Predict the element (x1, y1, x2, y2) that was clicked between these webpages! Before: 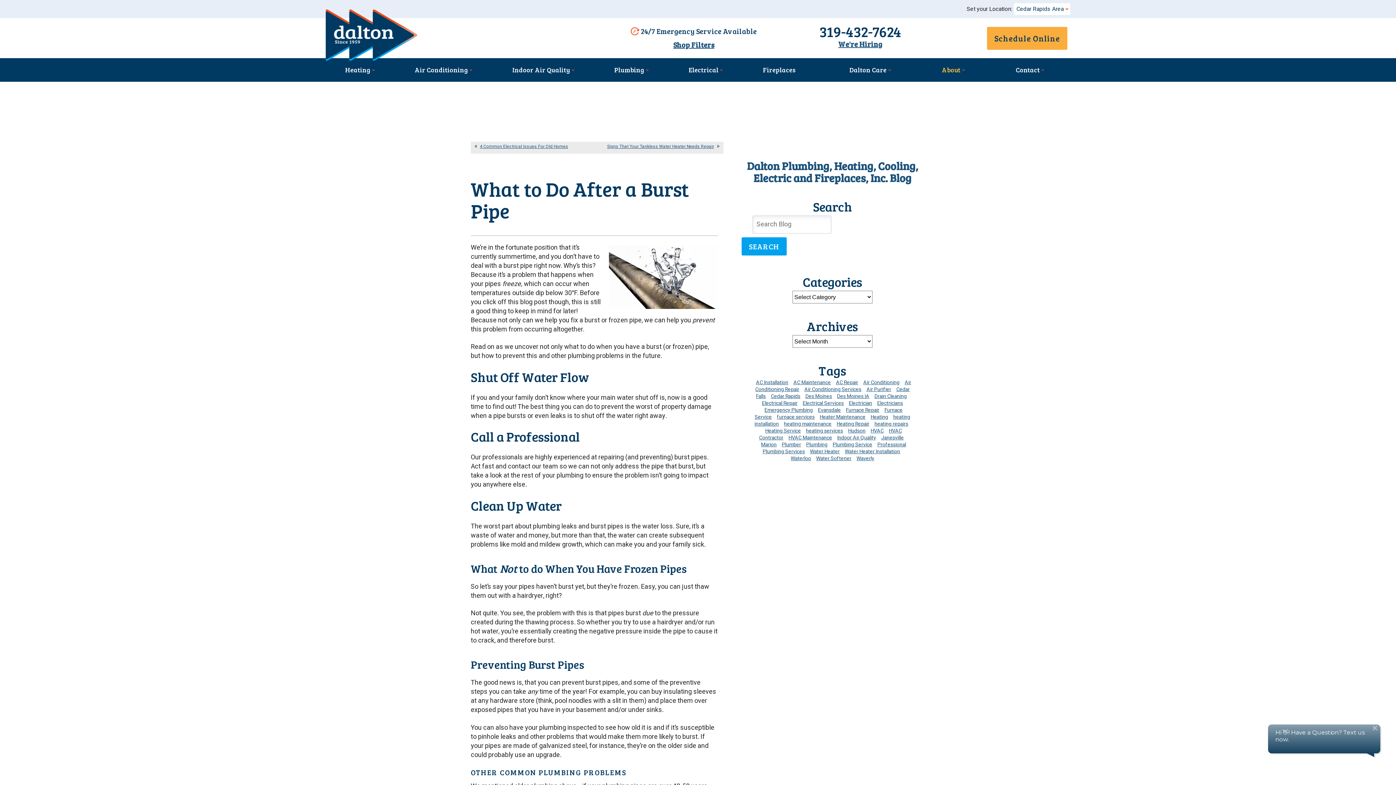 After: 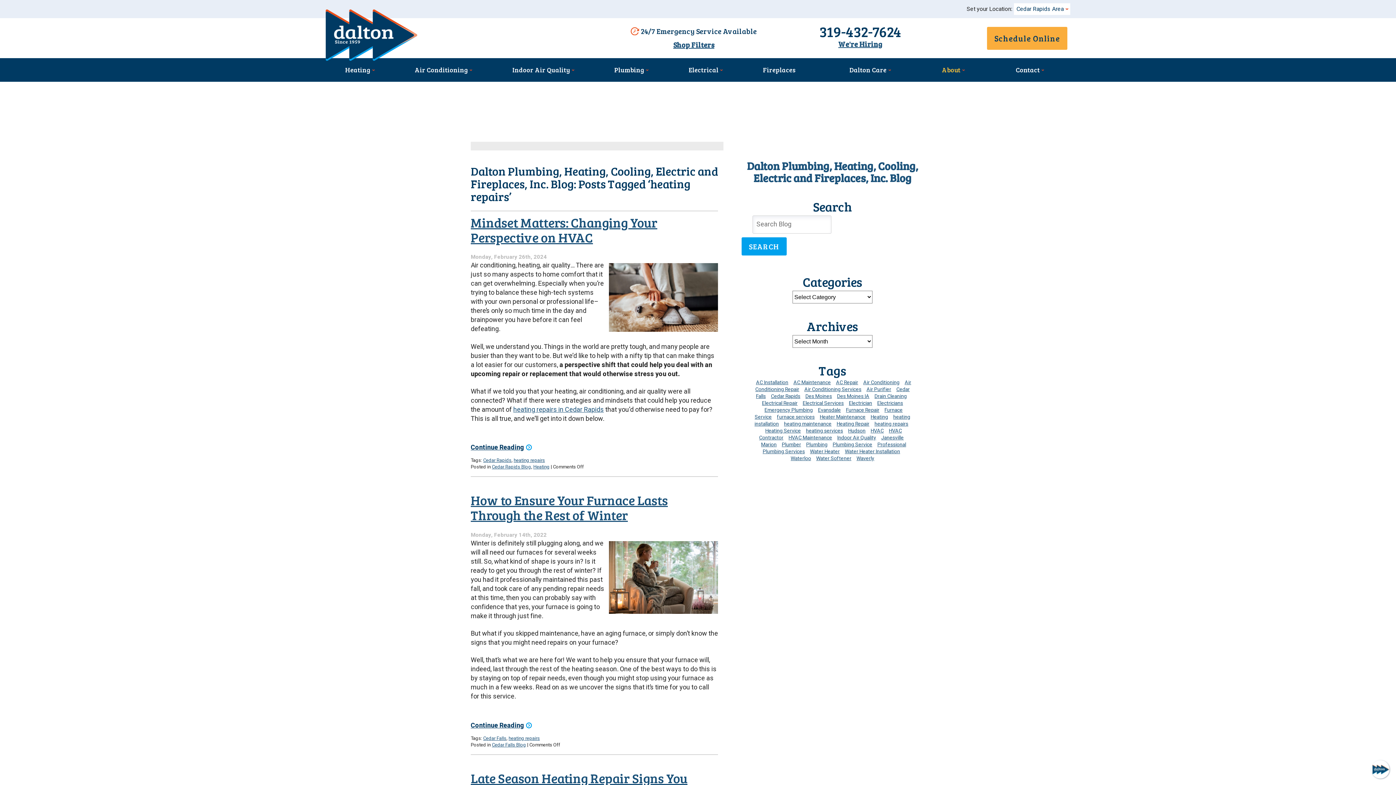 Action: label: heating repairs (4 items) bbox: (872, 419, 910, 428)